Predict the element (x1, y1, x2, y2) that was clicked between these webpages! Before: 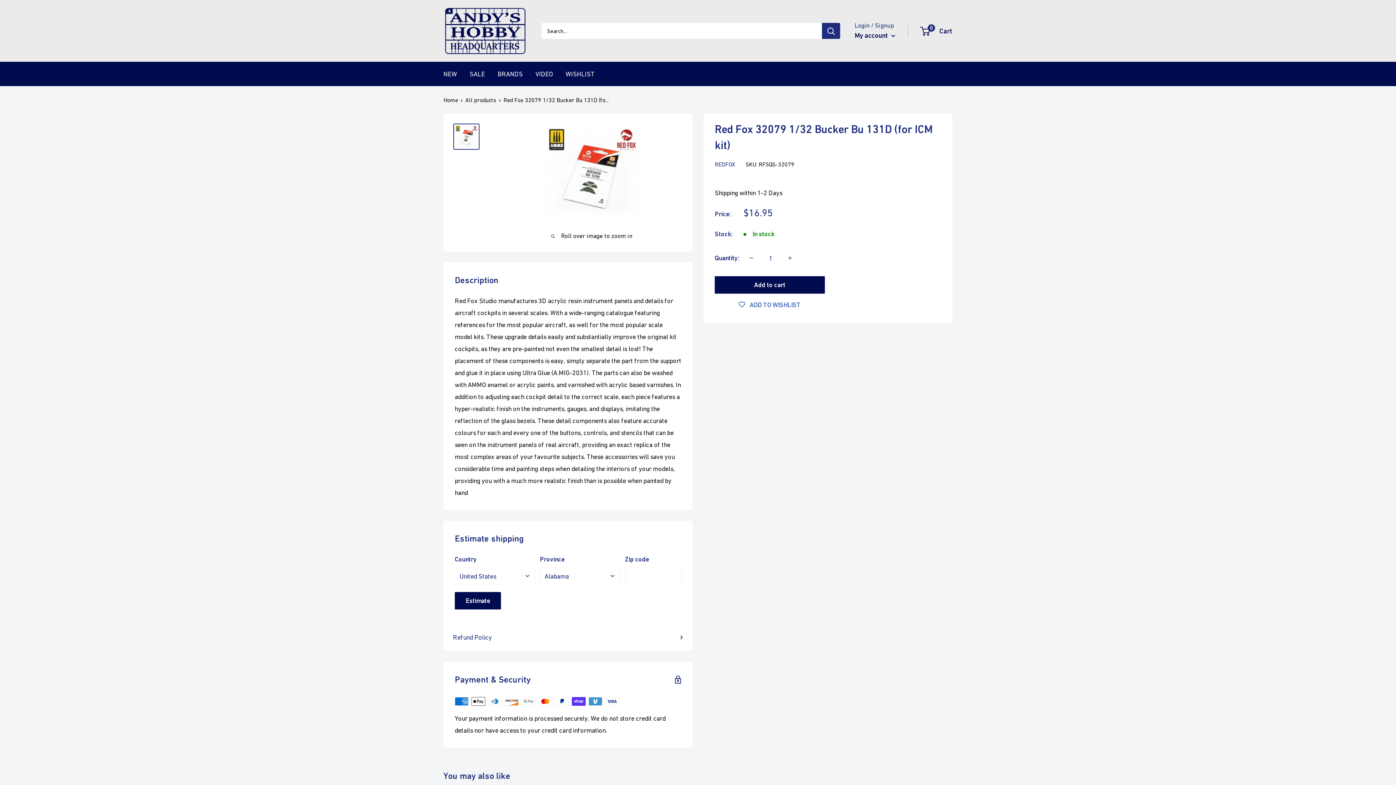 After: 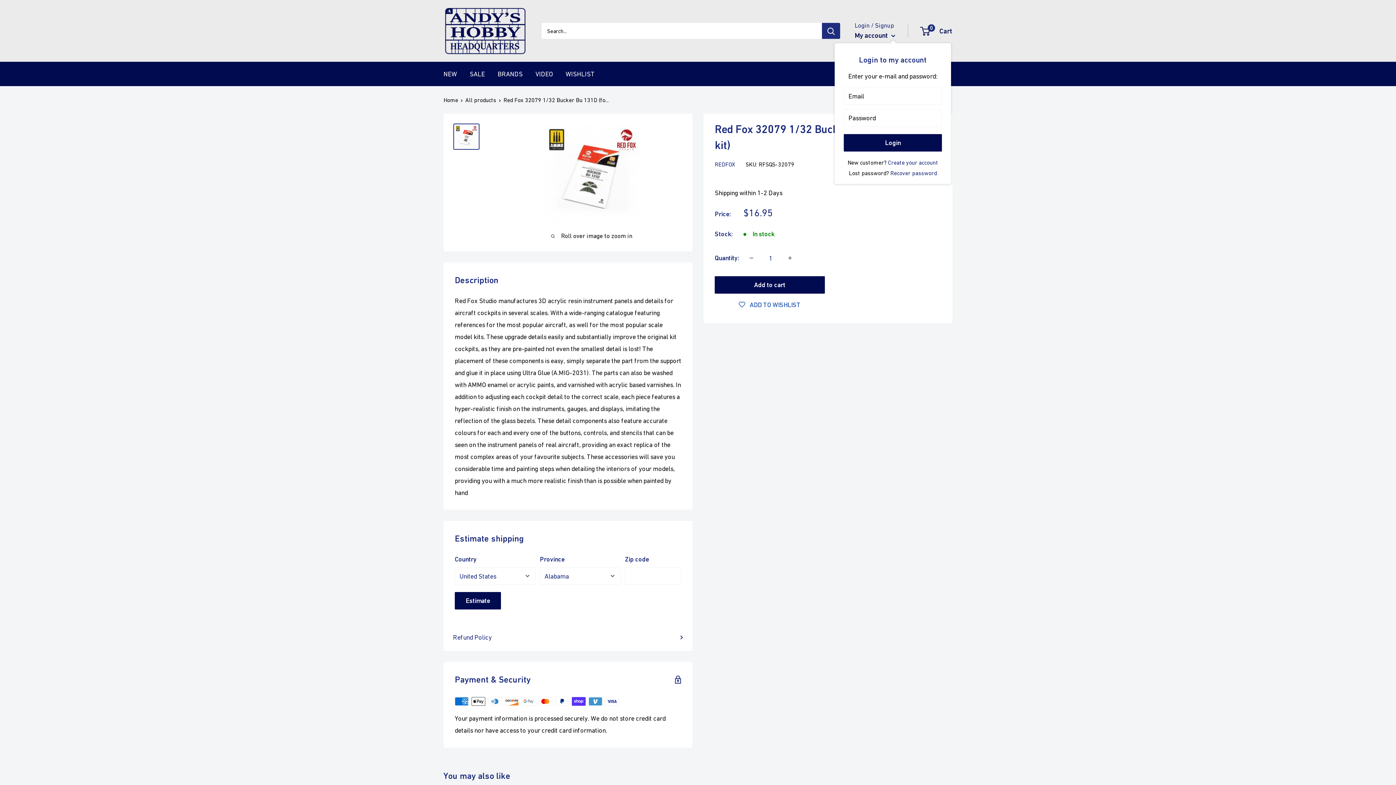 Action: label: My account  bbox: (854, 29, 895, 41)